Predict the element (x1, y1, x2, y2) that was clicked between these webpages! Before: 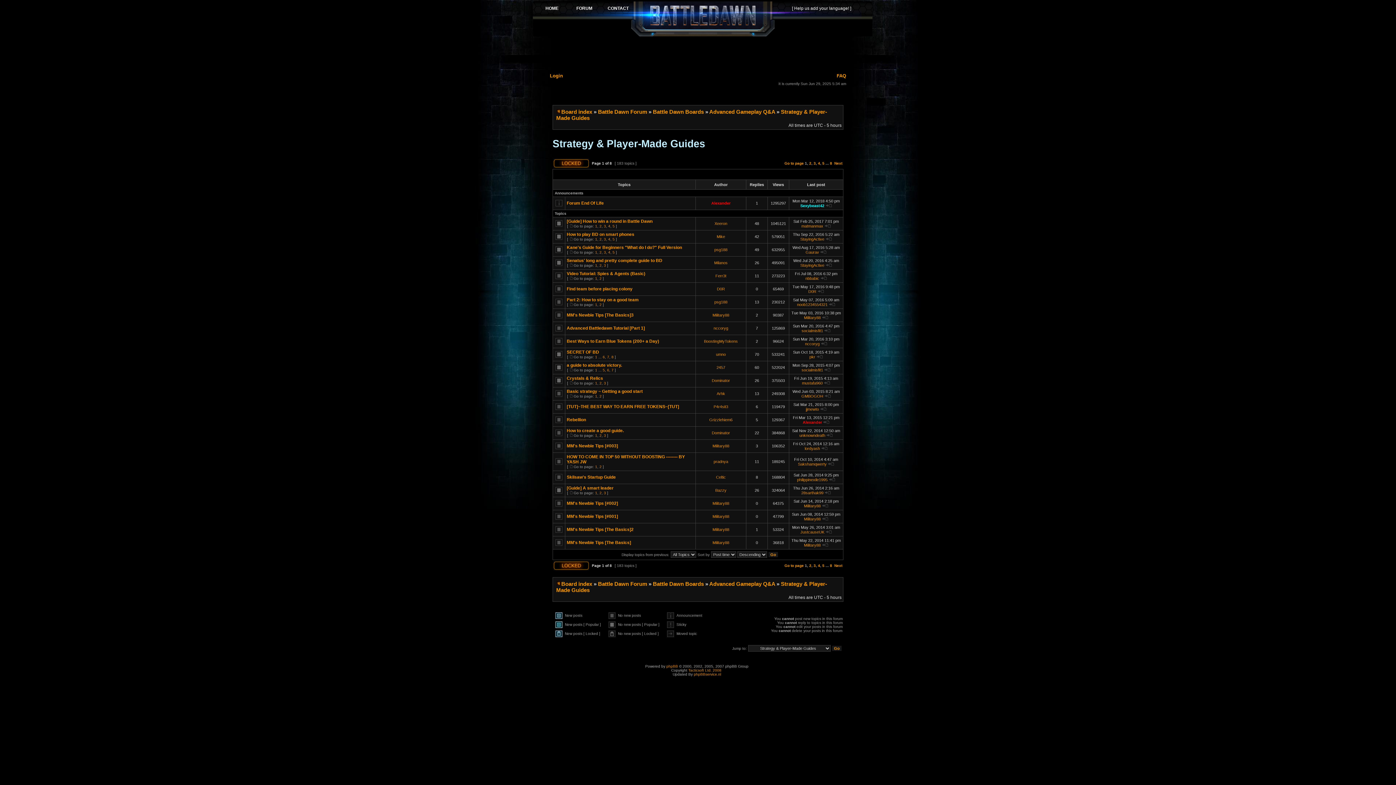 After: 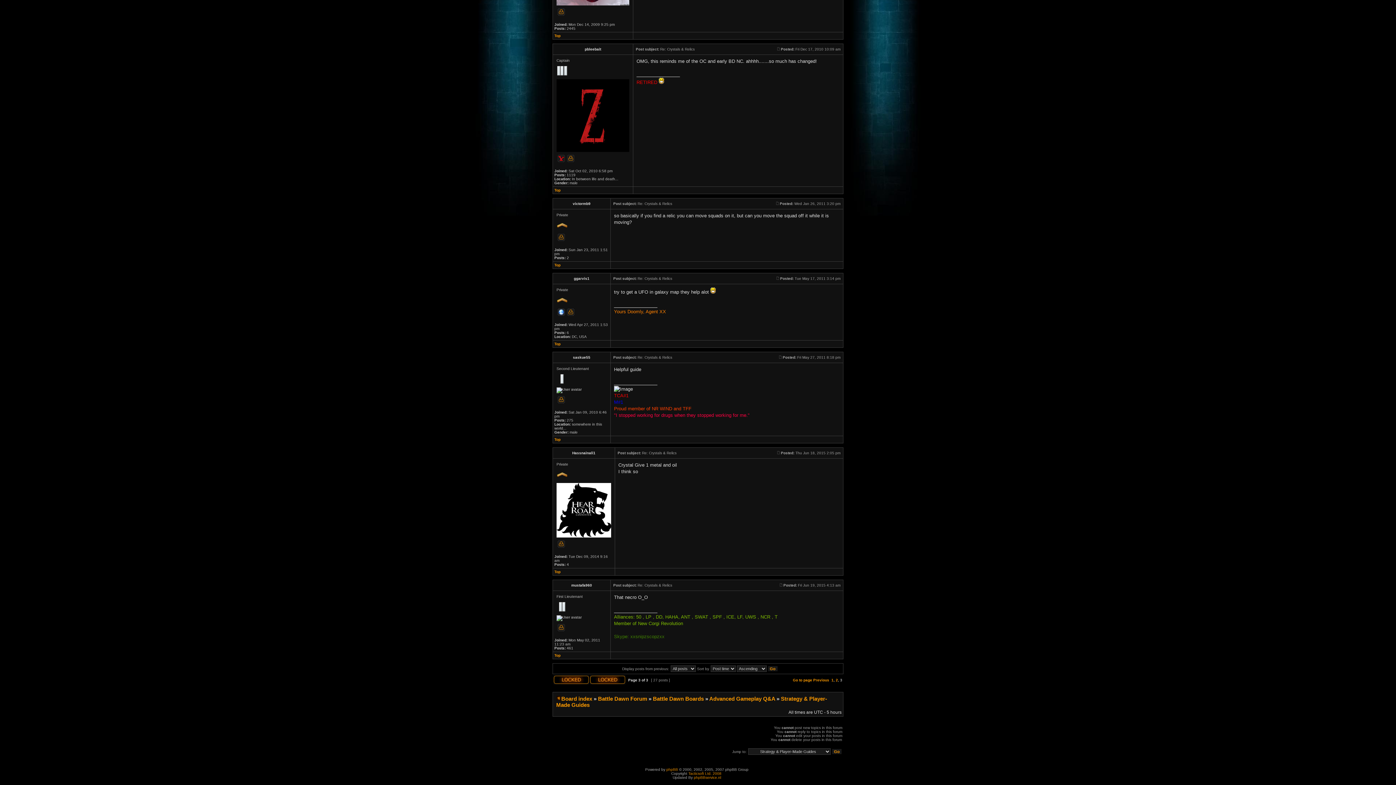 Action: bbox: (824, 381, 830, 385)